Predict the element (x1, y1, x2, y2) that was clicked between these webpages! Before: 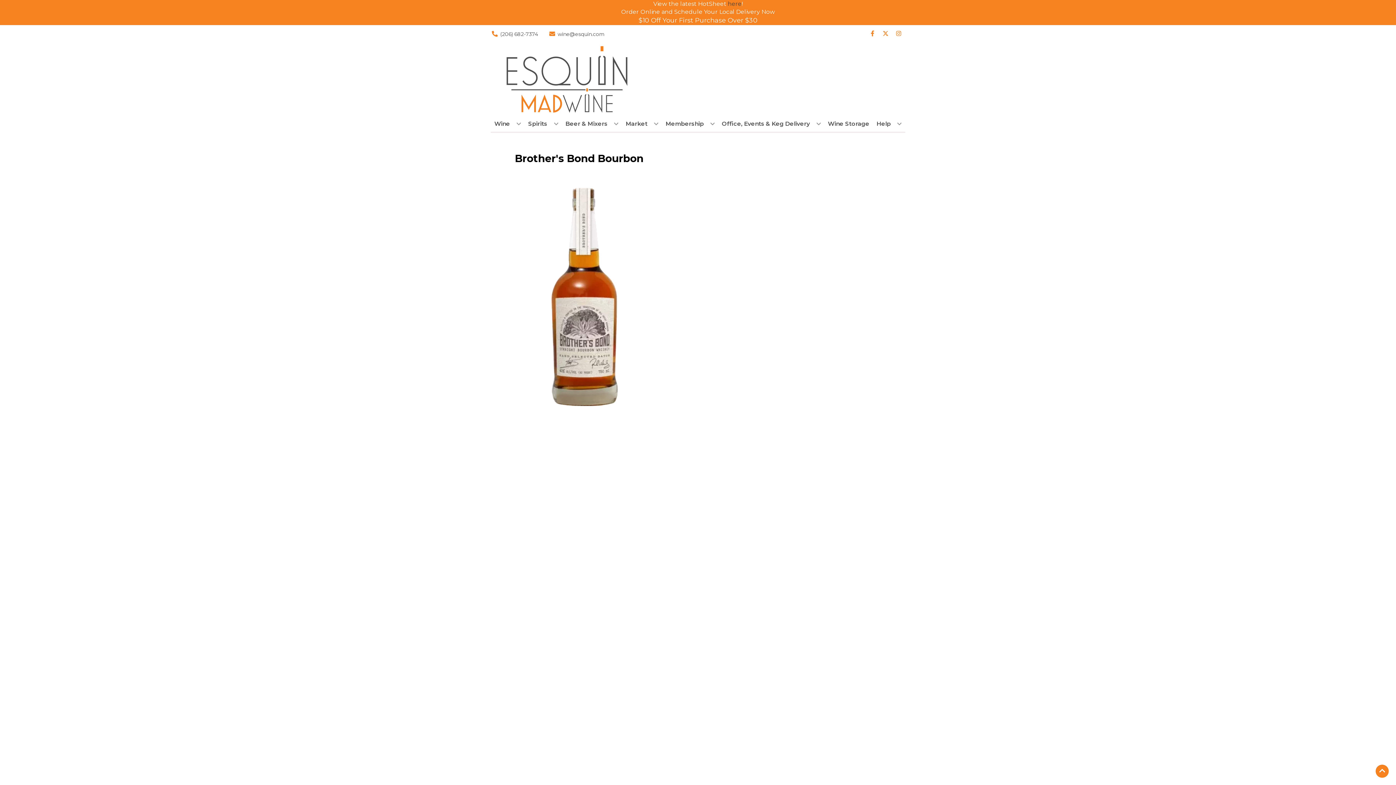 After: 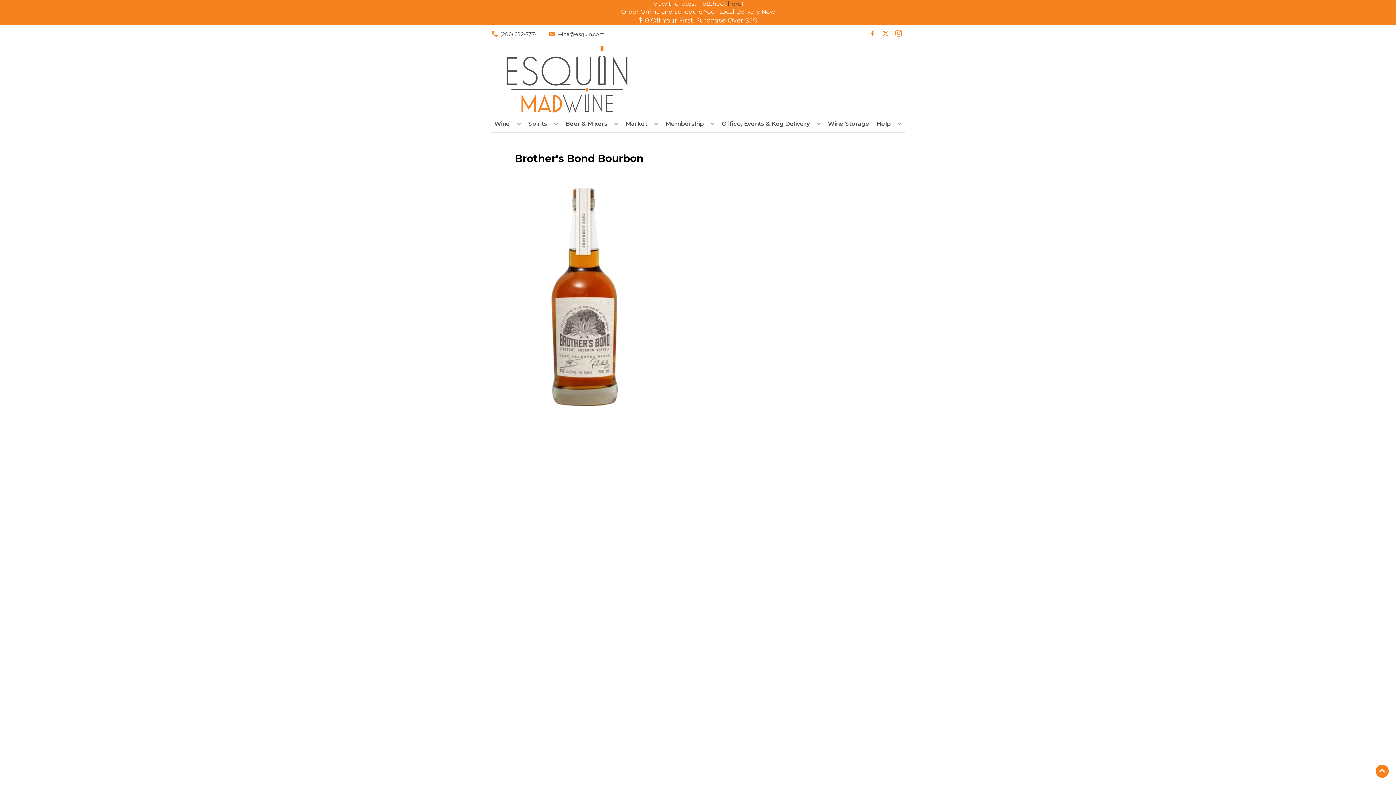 Action: bbox: (892, 30, 905, 37) label: Opens instagram in a new tab